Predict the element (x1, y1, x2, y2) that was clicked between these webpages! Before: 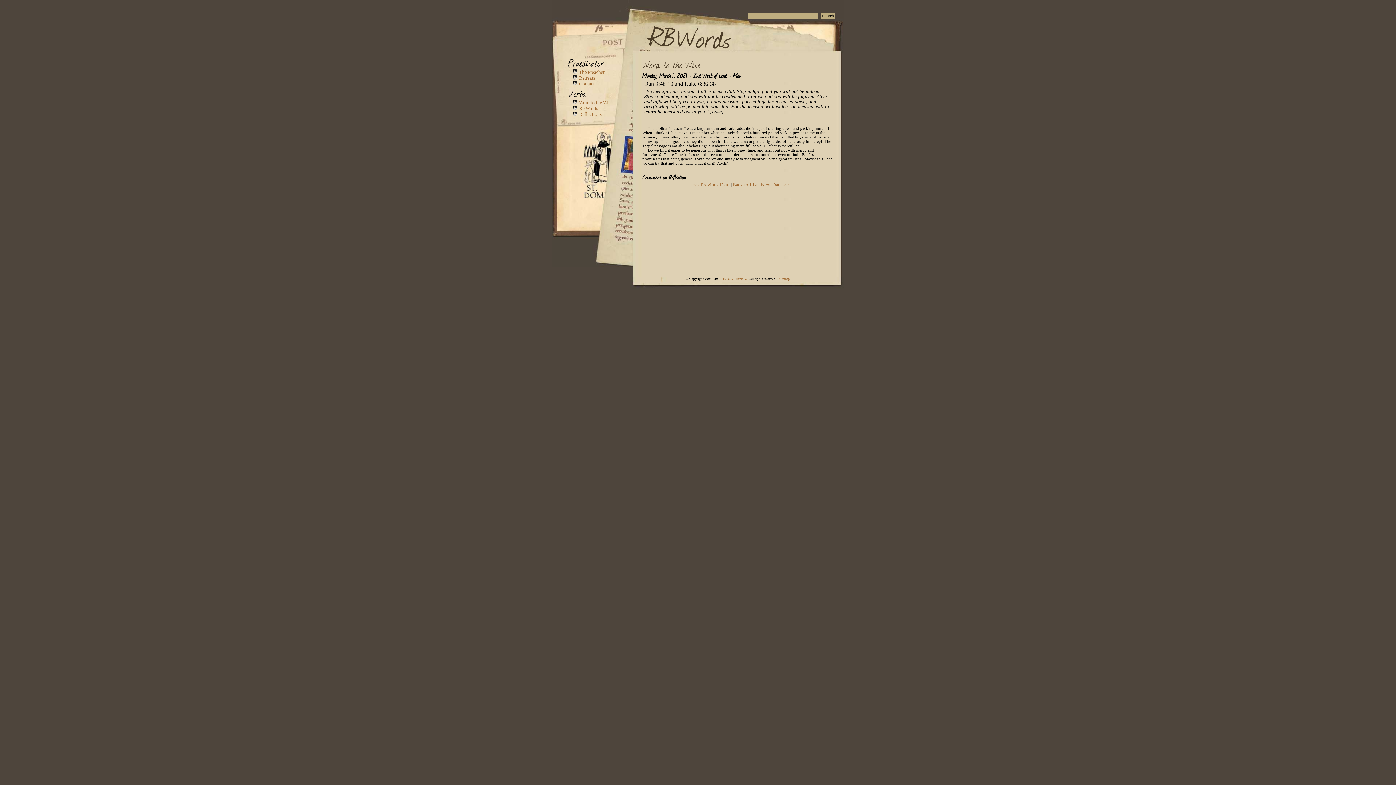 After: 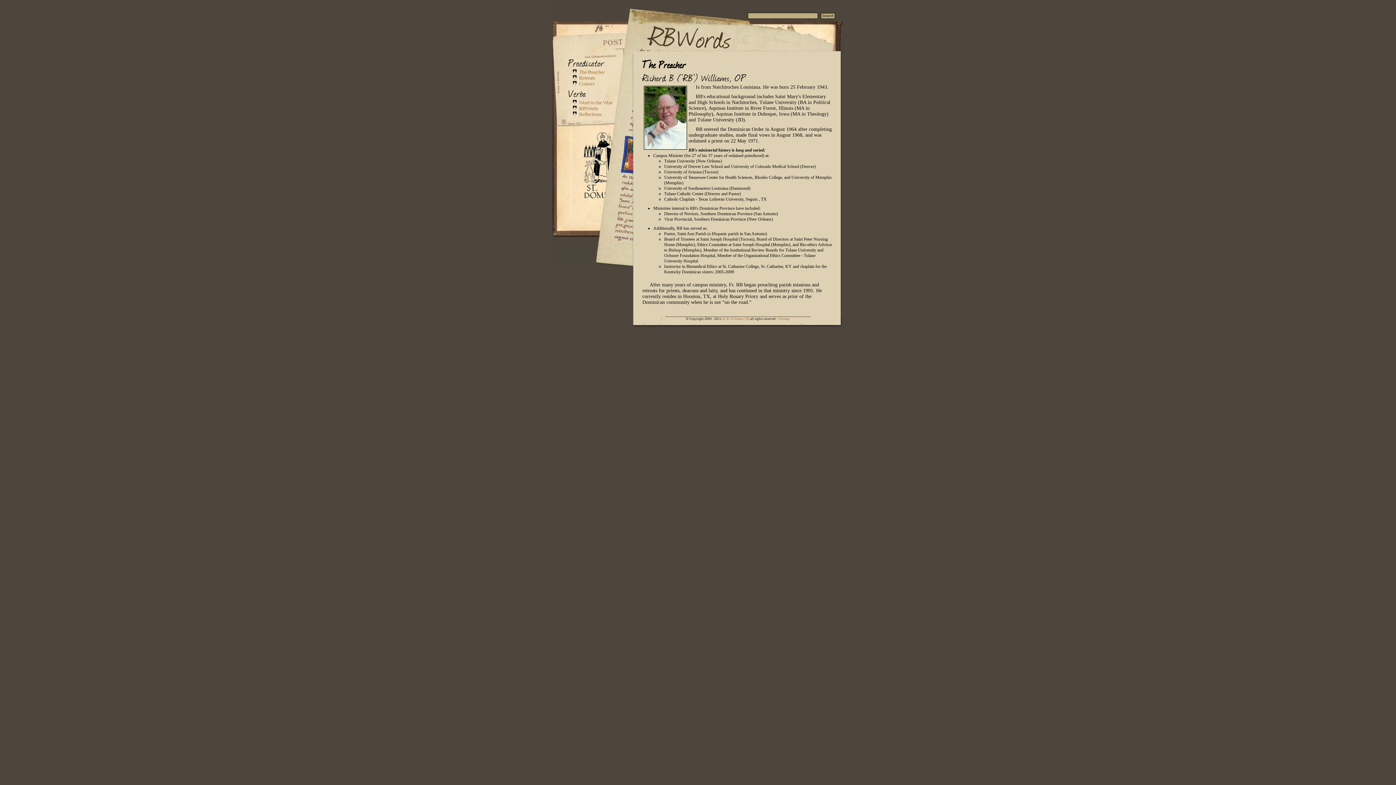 Action: label: The Preacher bbox: (579, 69, 604, 74)